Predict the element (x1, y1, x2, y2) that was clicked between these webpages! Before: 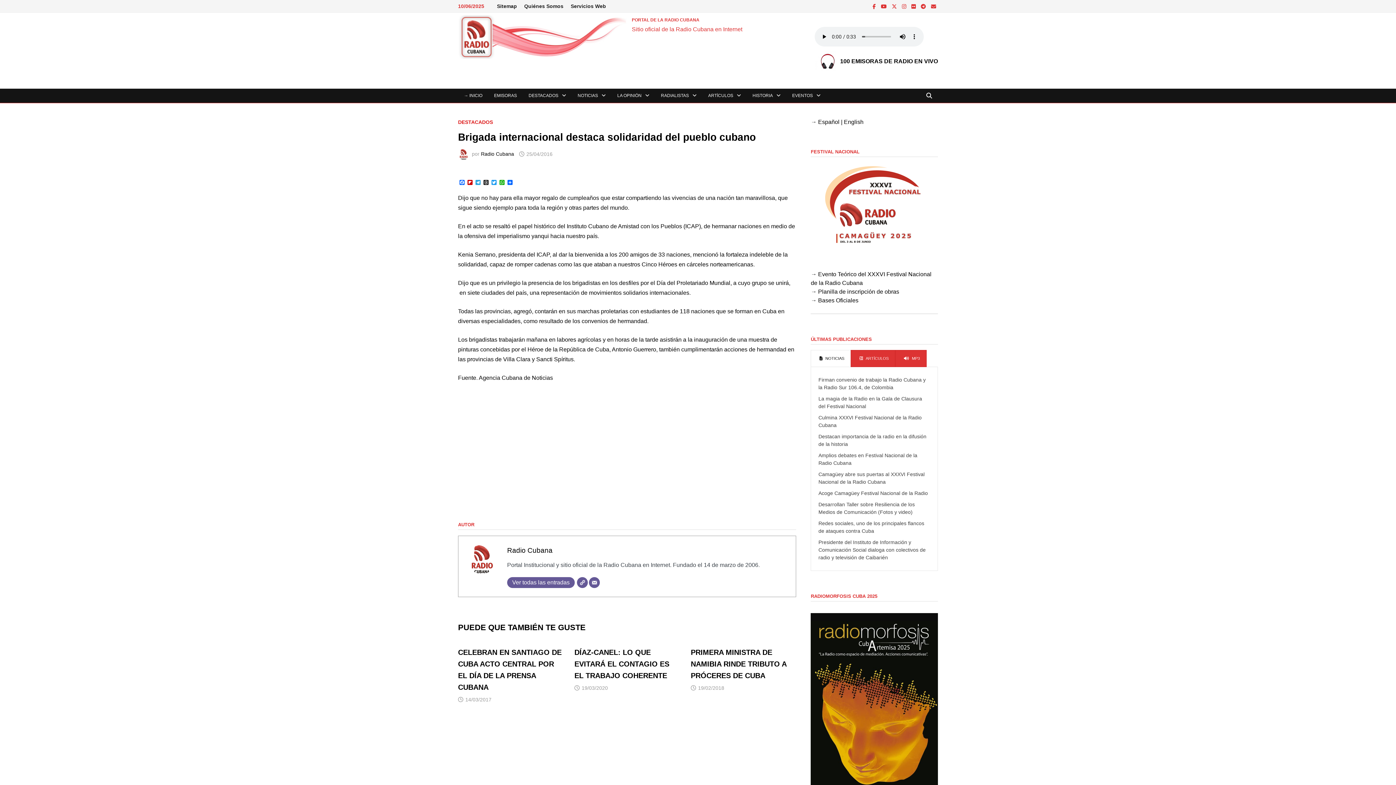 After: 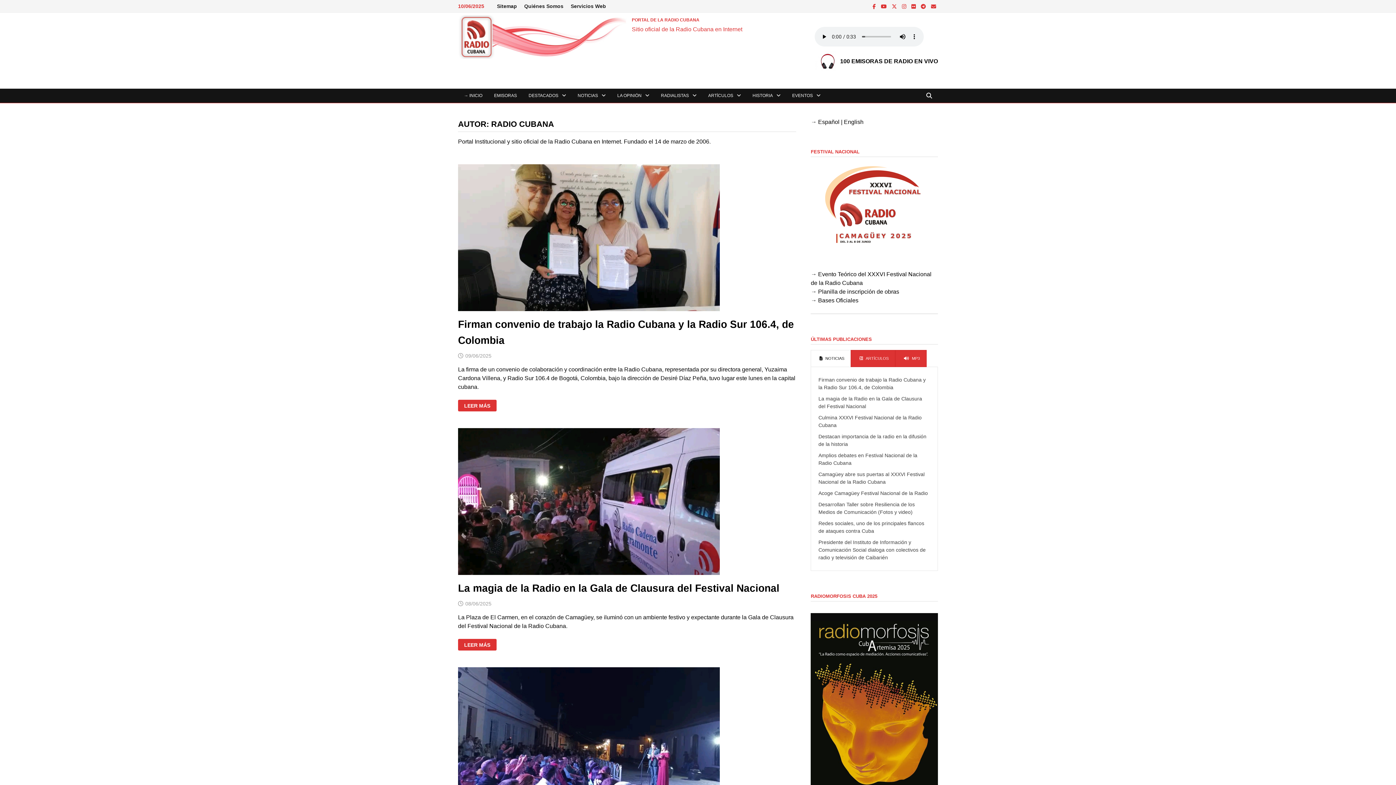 Action: label: Radio Cubana bbox: (481, 151, 514, 156)